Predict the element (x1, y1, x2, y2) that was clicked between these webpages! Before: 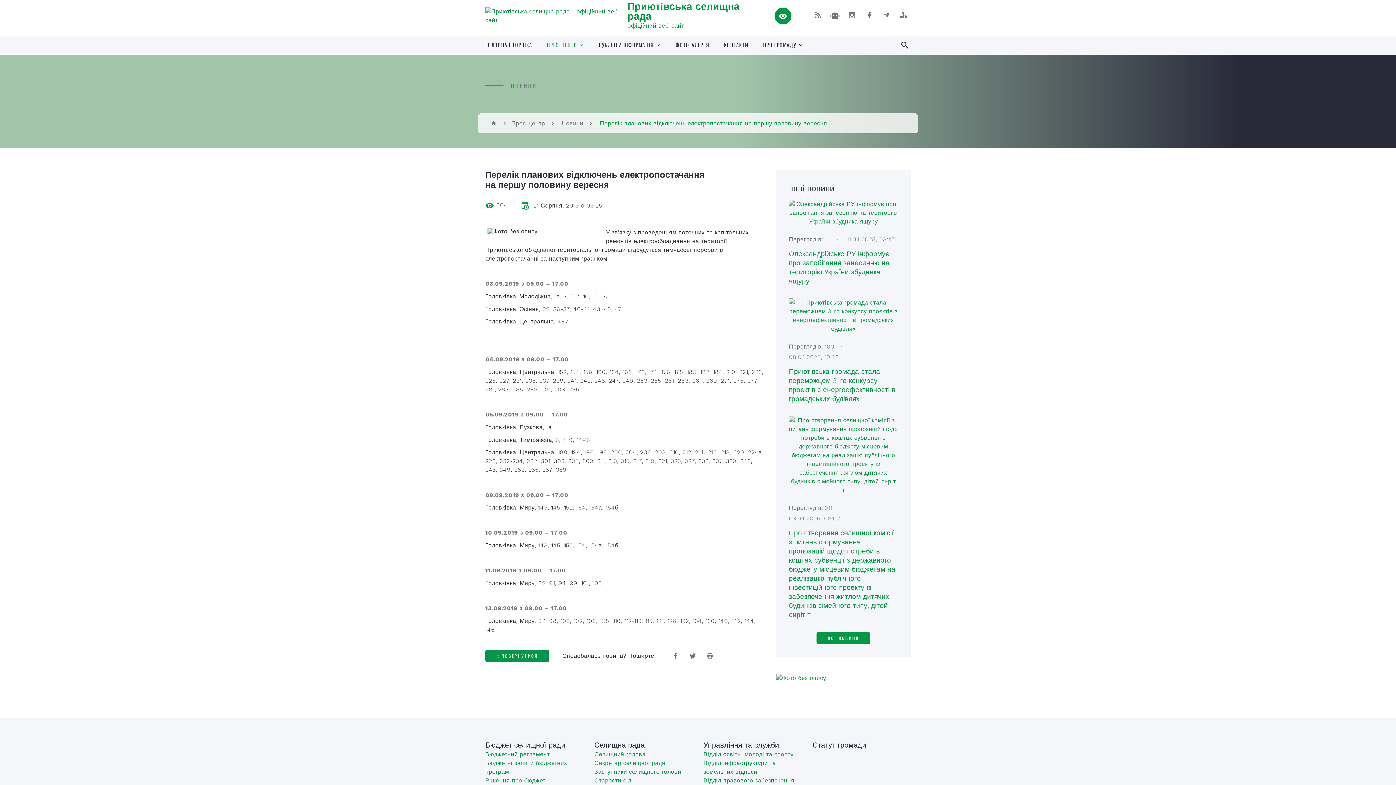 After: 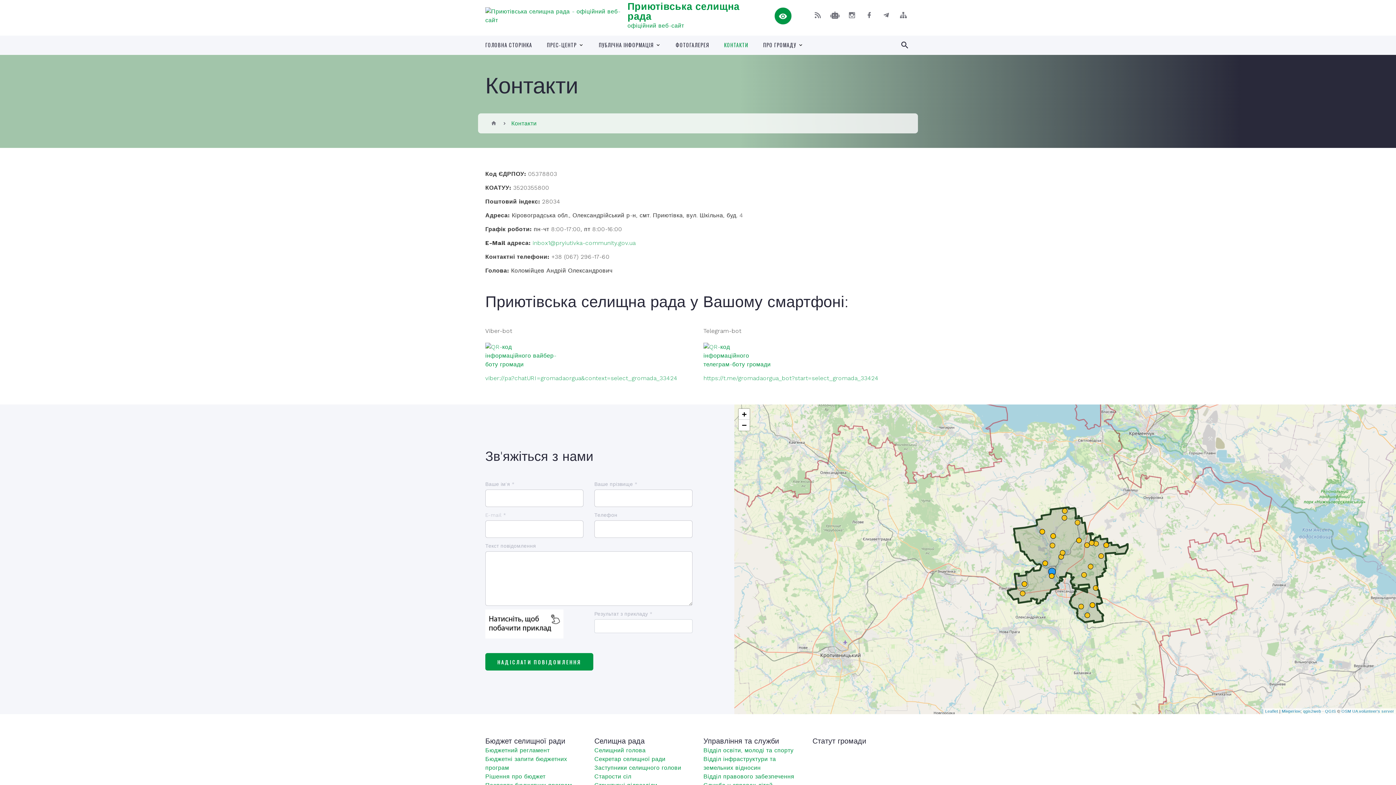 Action: bbox: (724, 41, 748, 48) label: КОНТАКТИ